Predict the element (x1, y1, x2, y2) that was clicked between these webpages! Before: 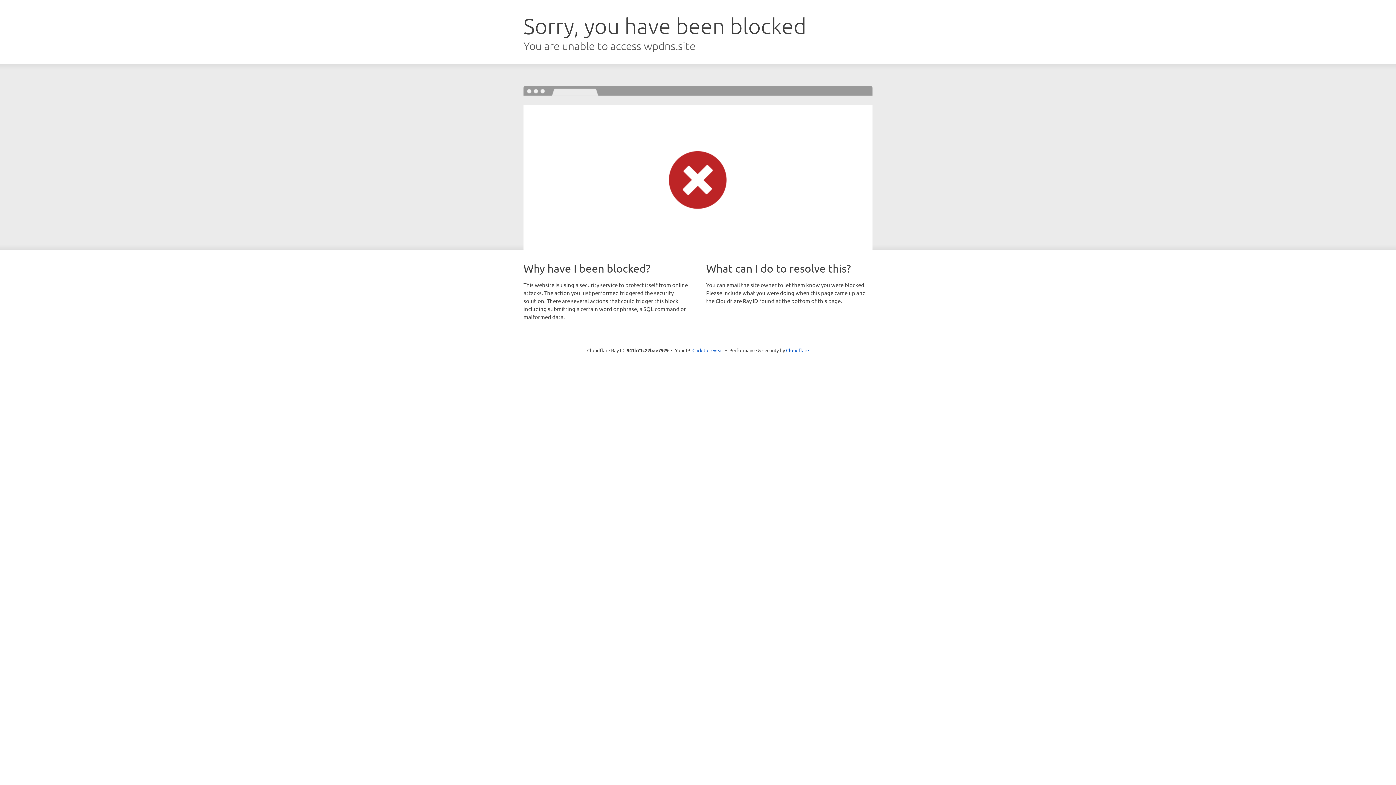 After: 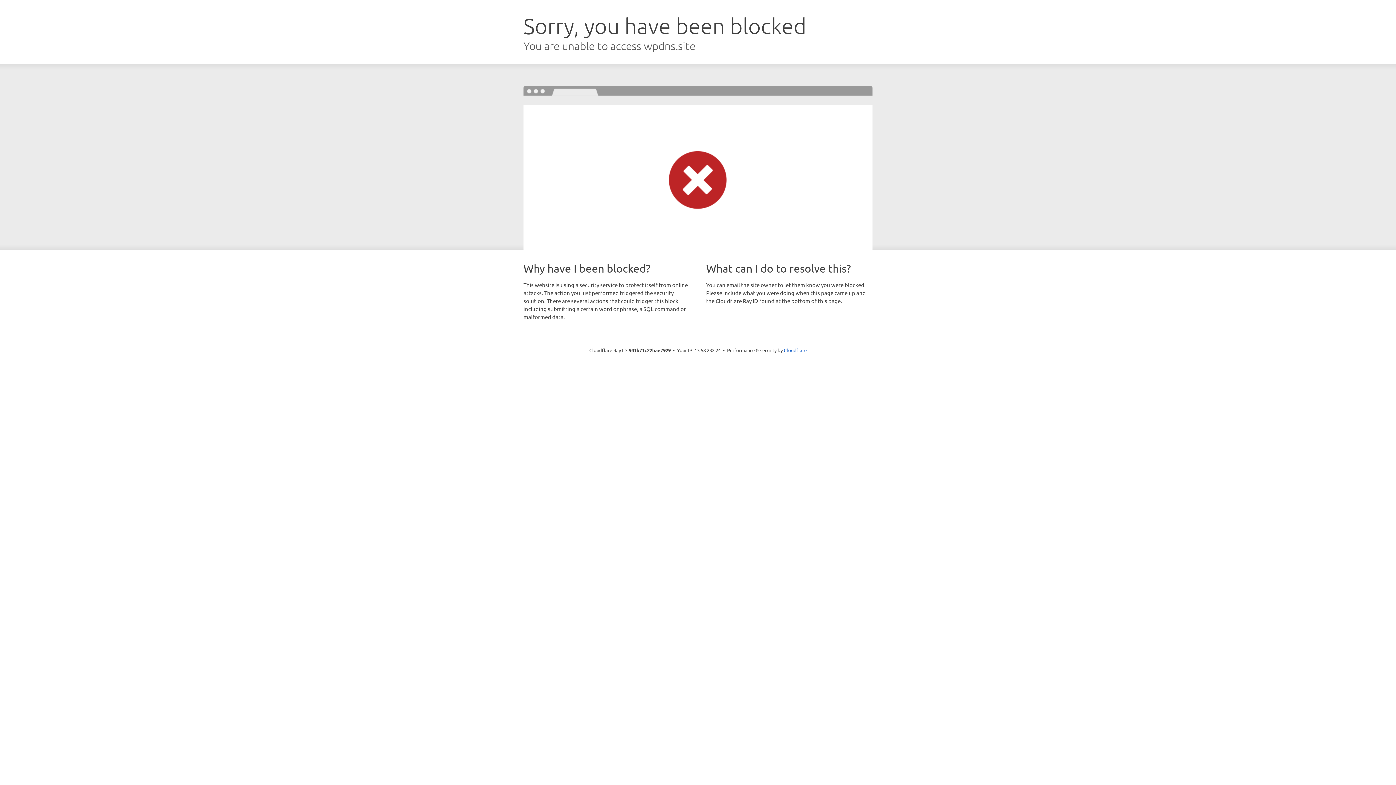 Action: label: Click to reveal bbox: (692, 346, 723, 353)